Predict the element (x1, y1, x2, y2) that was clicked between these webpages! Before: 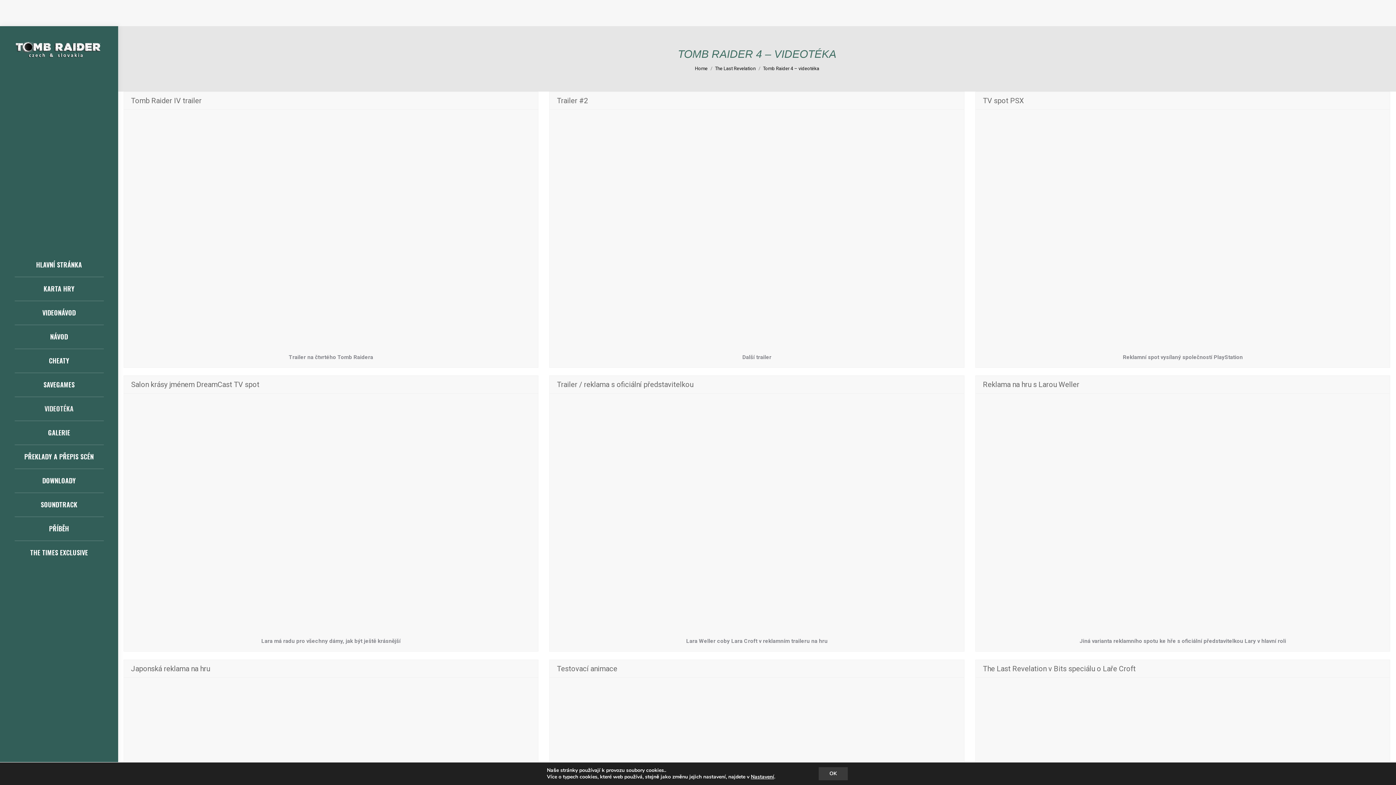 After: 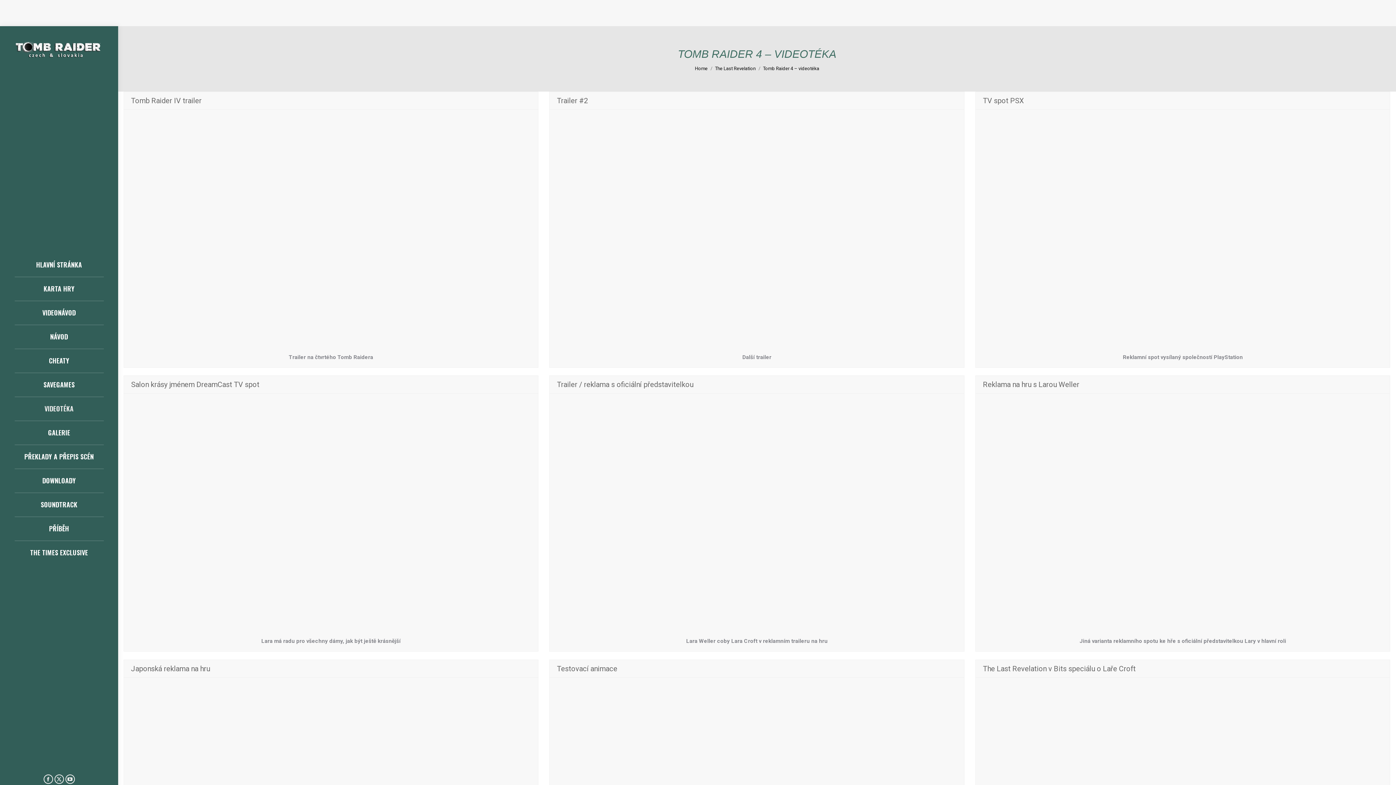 Action: bbox: (826, 767, 856, 780) label: OK